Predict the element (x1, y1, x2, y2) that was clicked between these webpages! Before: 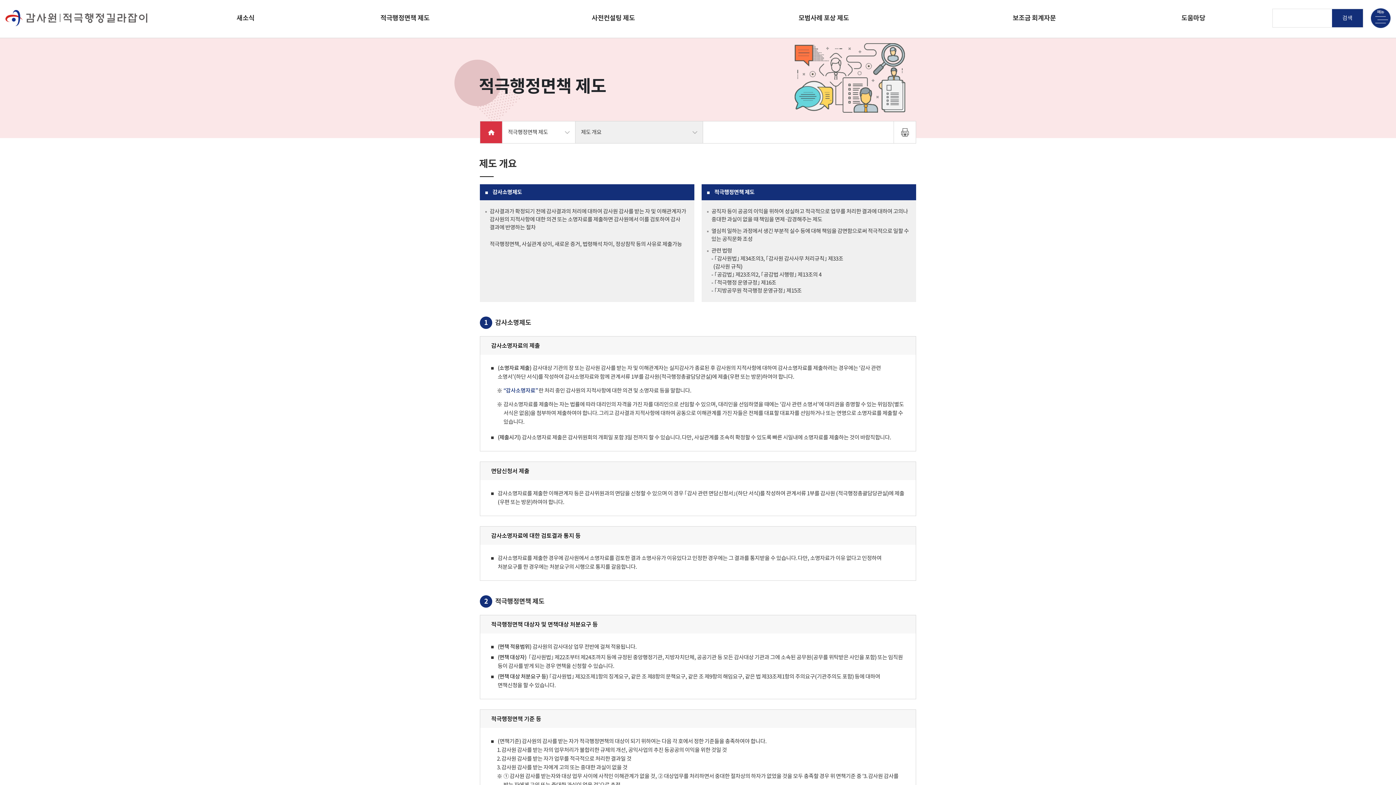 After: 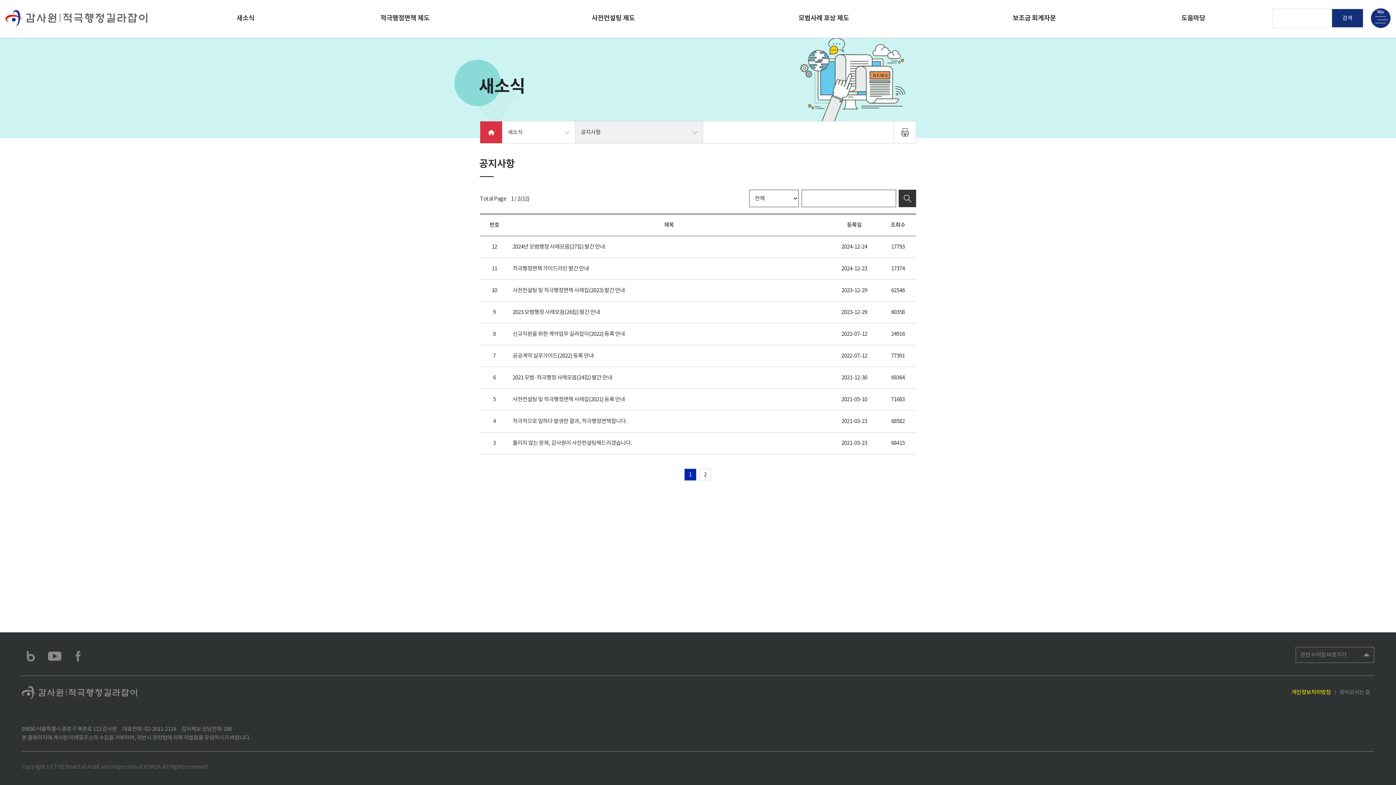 Action: label: 새소식 bbox: (196, 0, 294, 38)